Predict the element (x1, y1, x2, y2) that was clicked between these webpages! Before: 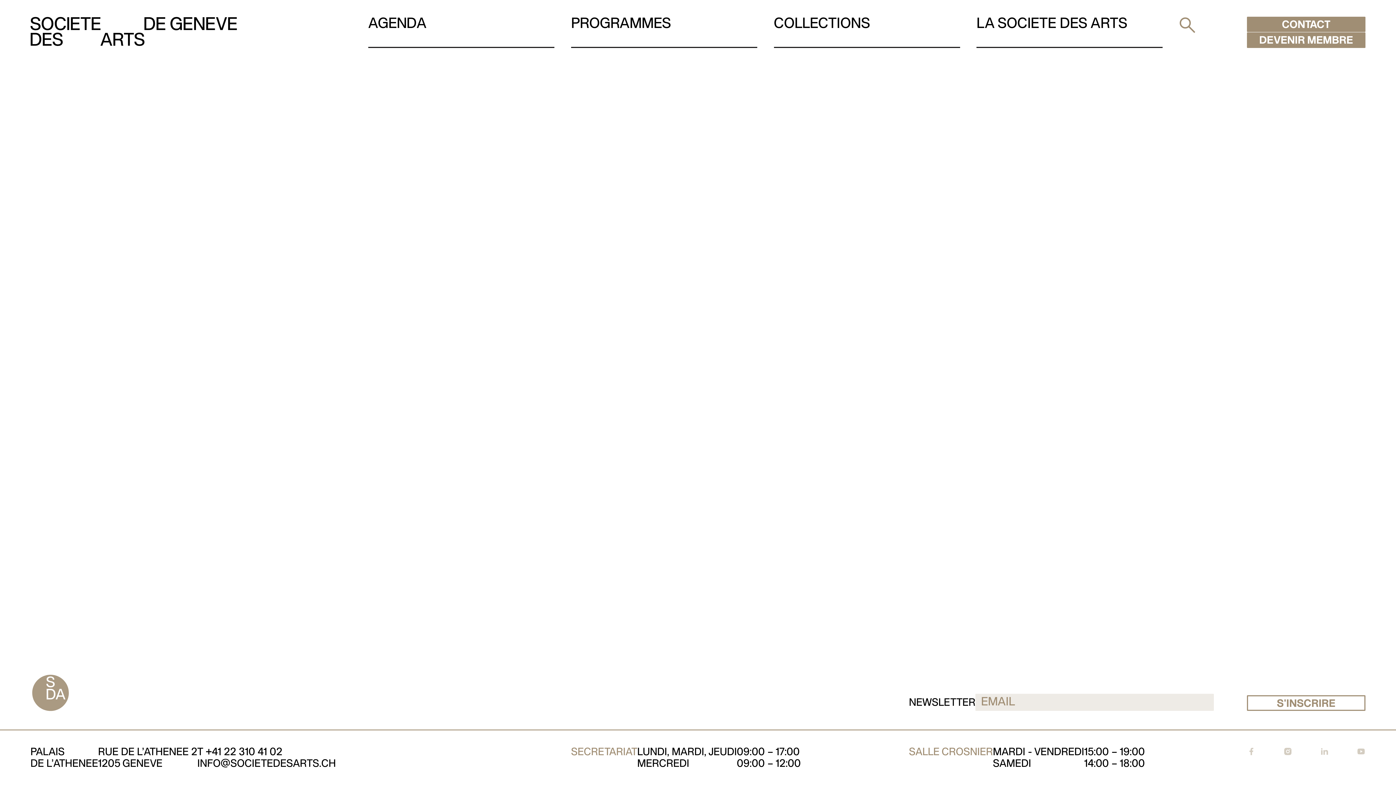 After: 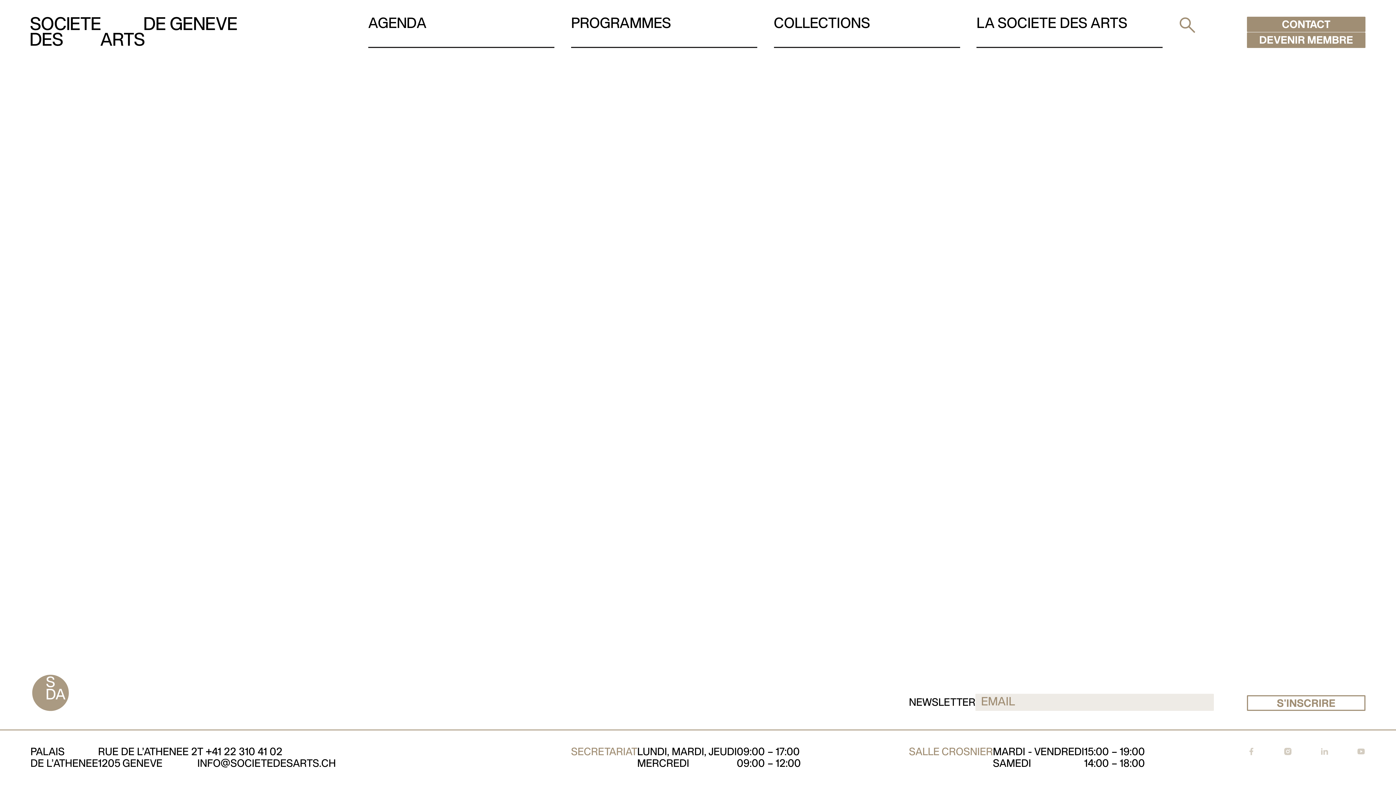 Action: bbox: (197, 760, 335, 769) label: INFO@SOCIETEDESARTS.CH